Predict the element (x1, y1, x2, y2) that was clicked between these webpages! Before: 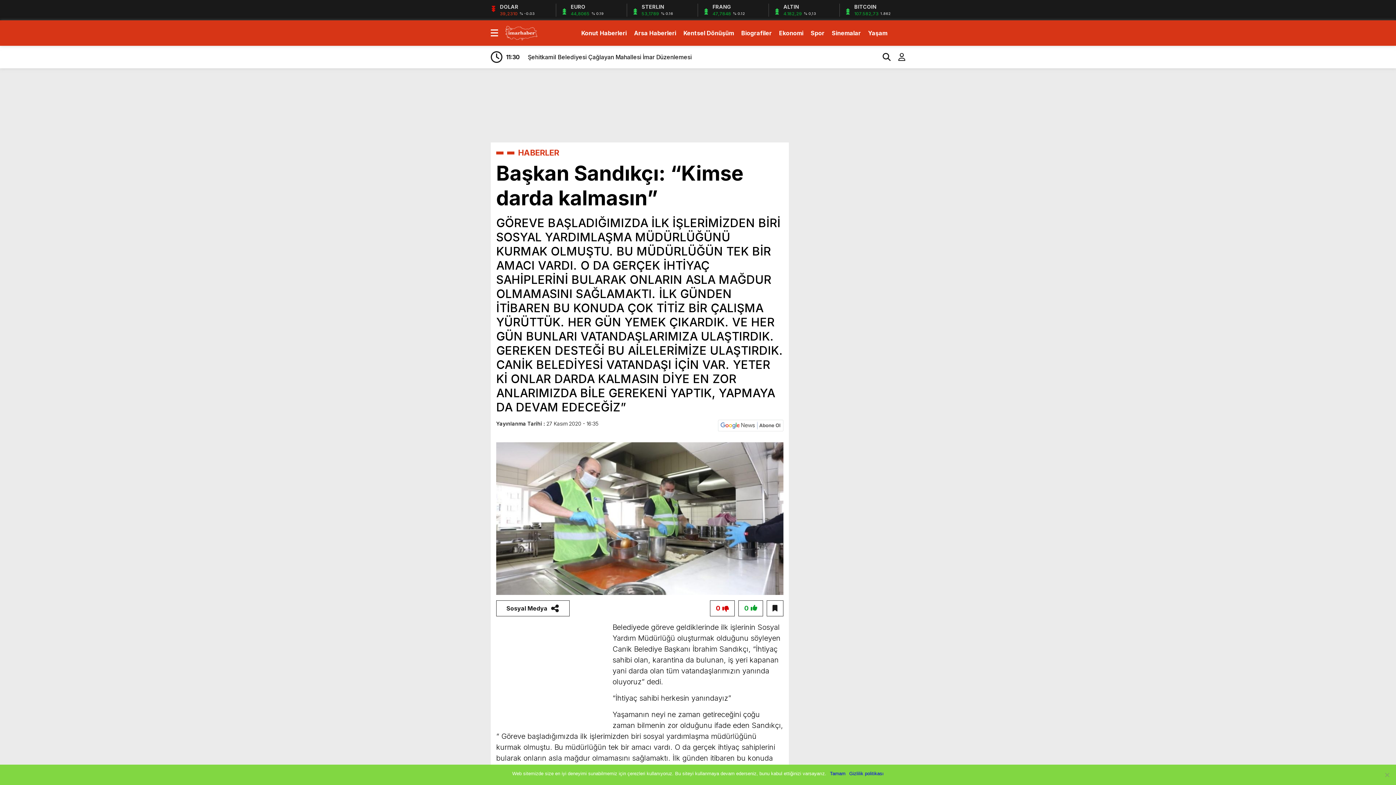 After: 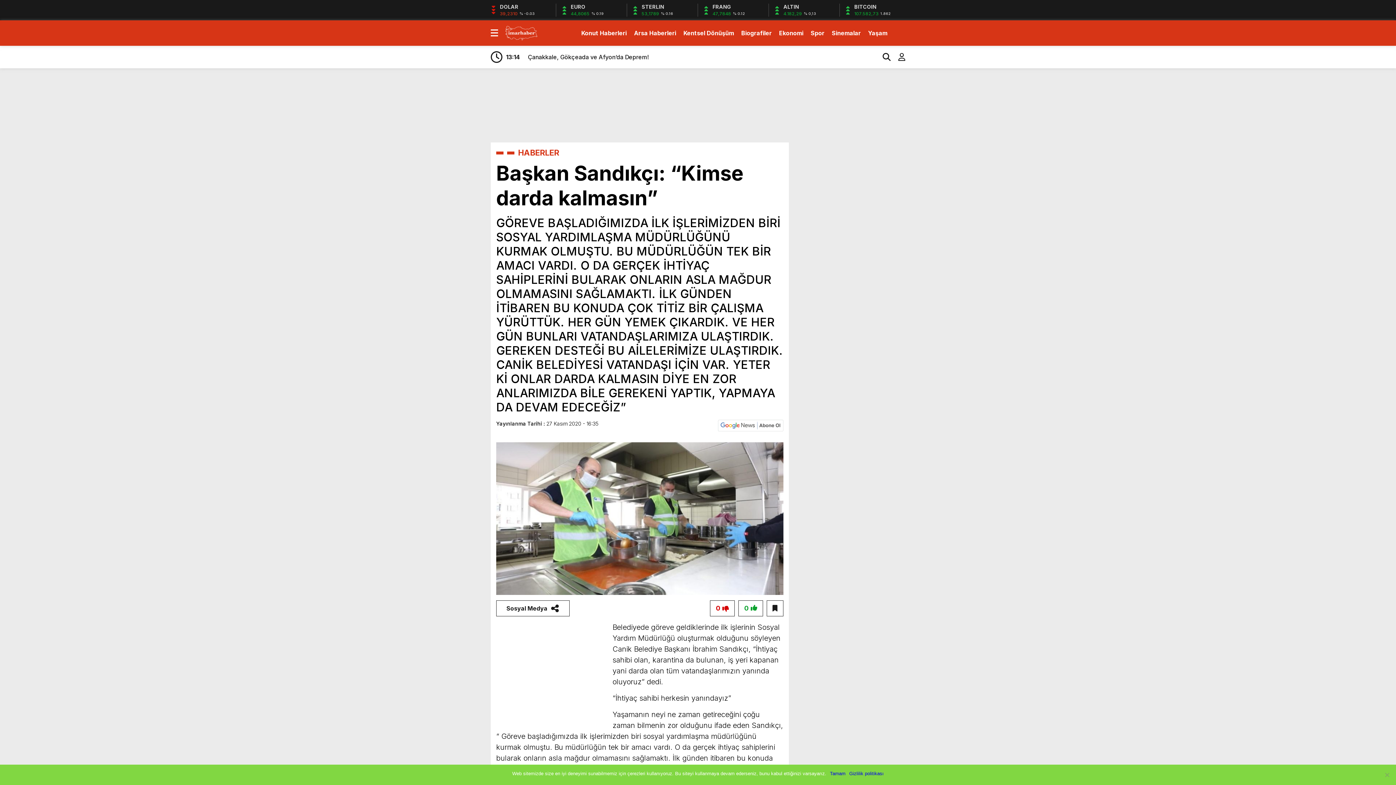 Action: bbox: (849, 770, 884, 777) label: Gizlilik politikası